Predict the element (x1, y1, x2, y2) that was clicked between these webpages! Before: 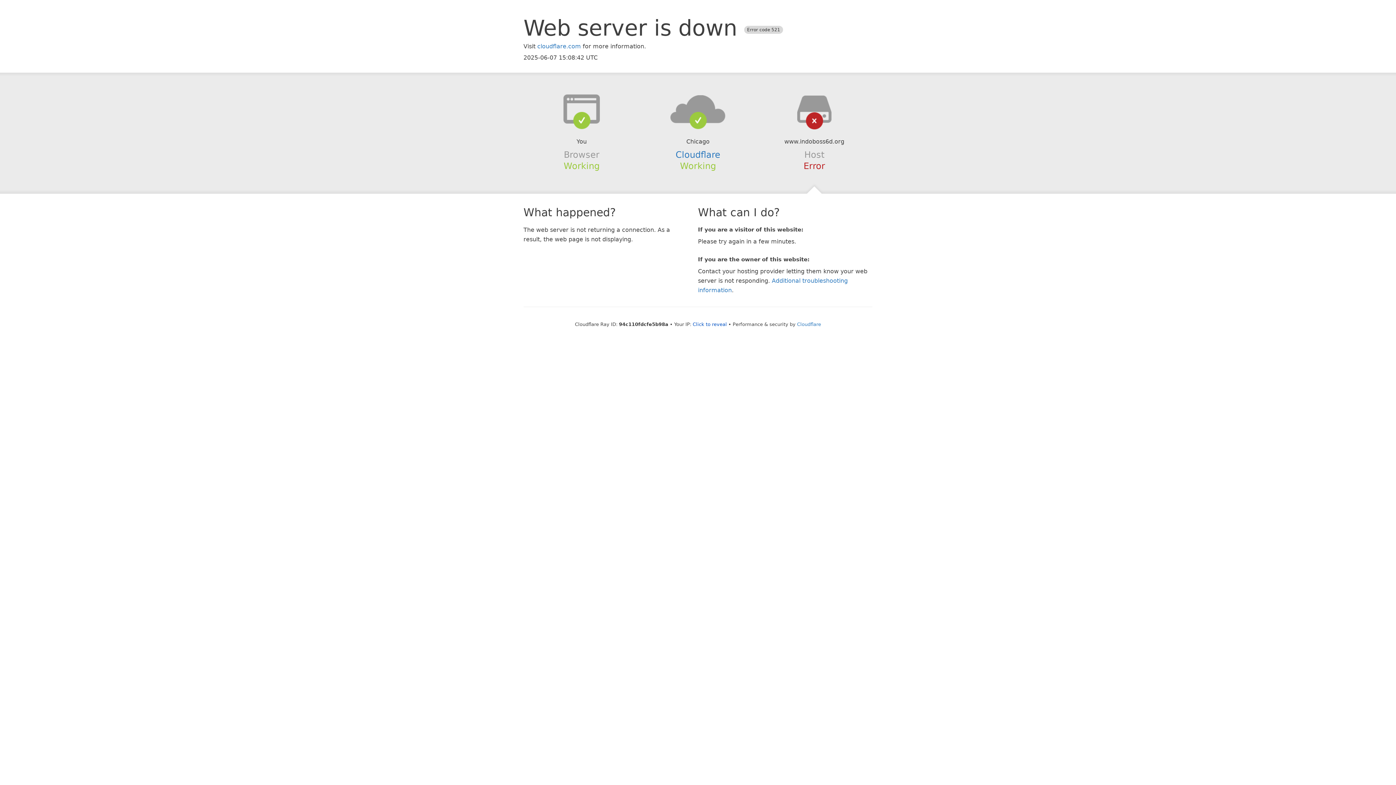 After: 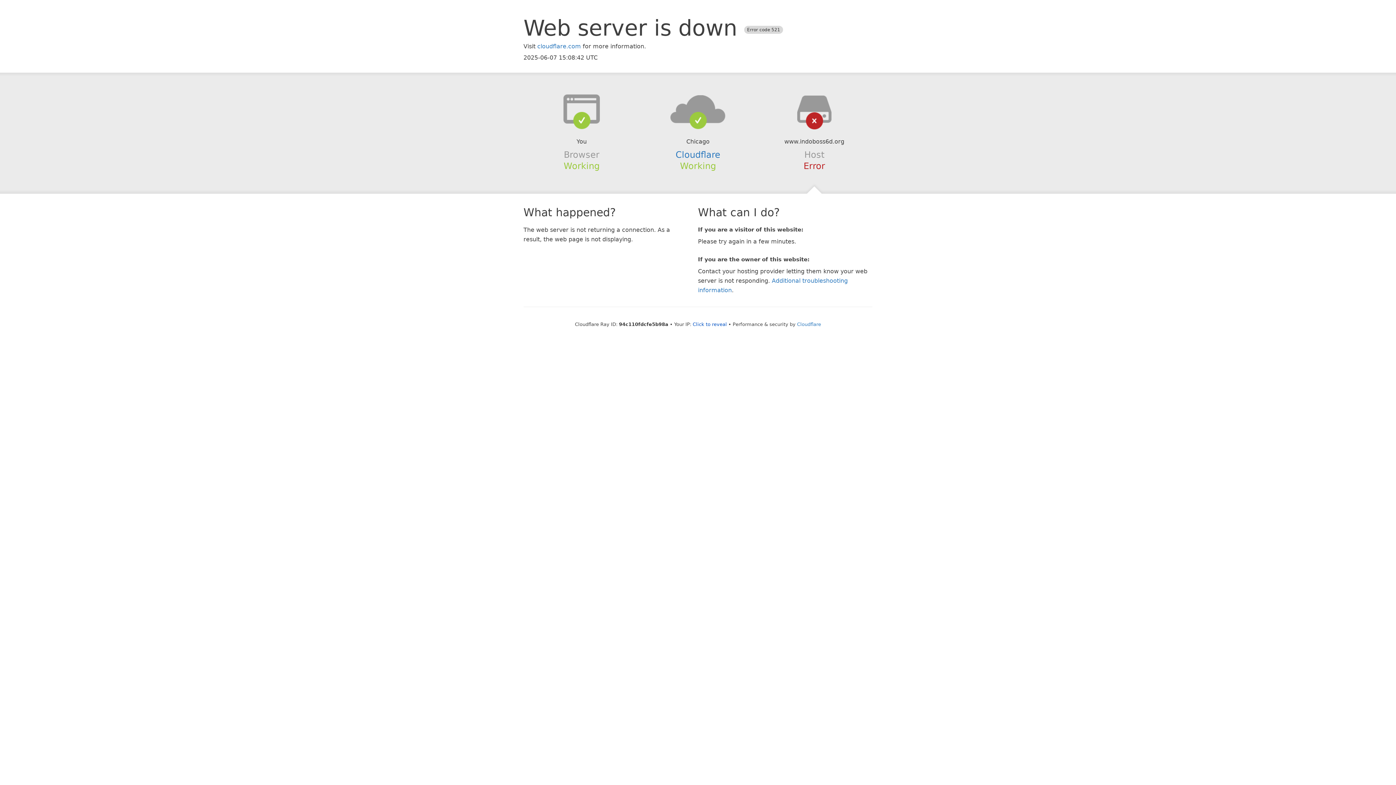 Action: bbox: (639, 94, 756, 123)